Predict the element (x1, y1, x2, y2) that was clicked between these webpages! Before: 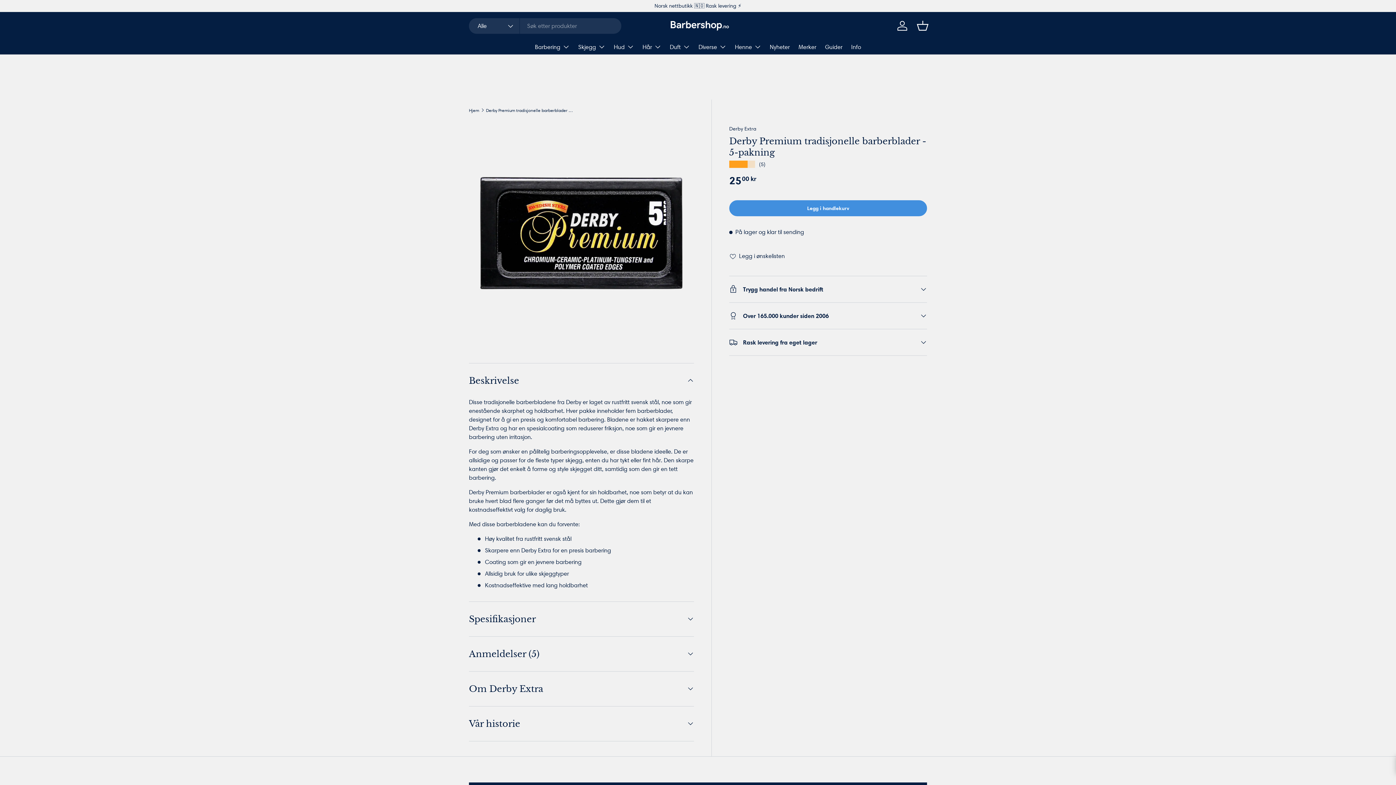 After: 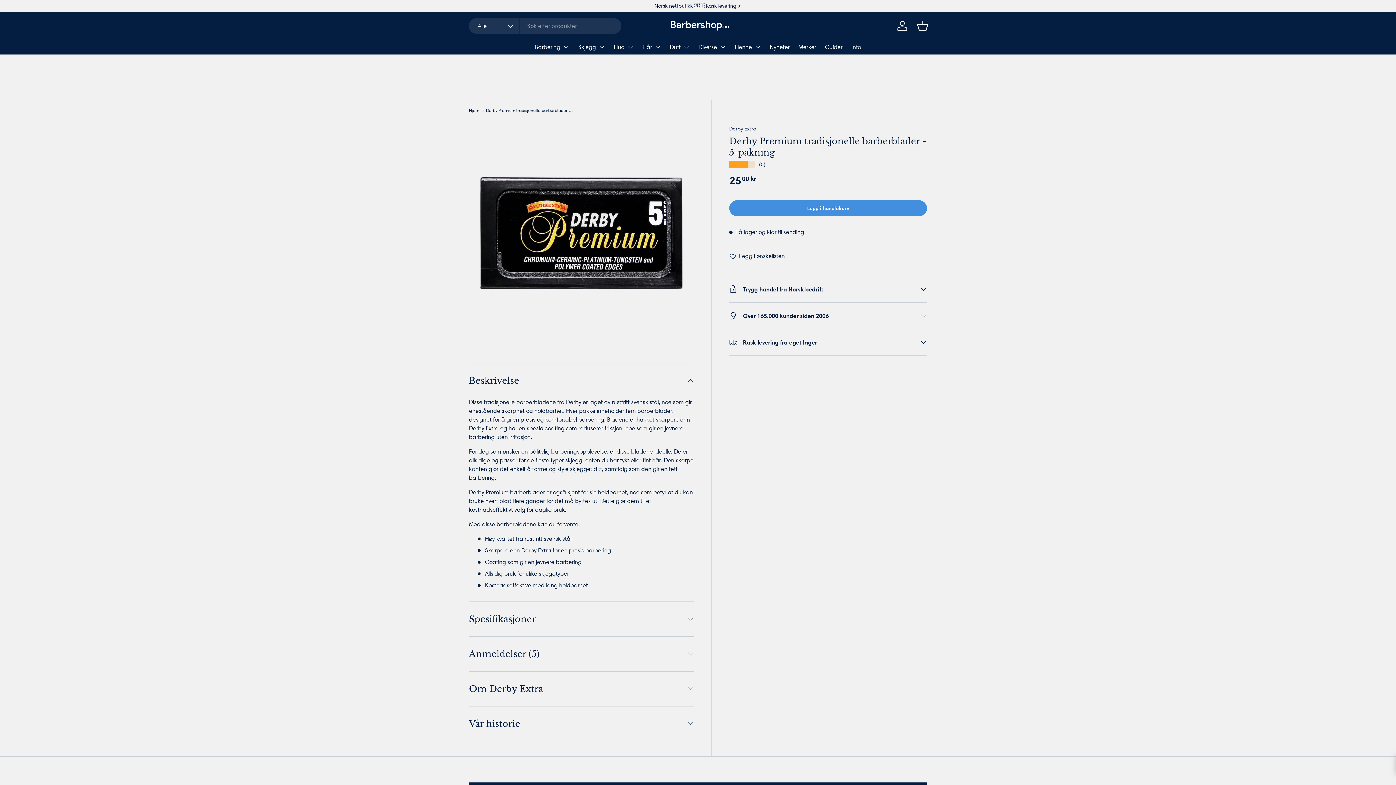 Action: bbox: (486, 107, 573, 112) label: Derby Premium tradisjonelle barberblader - 5-pakning